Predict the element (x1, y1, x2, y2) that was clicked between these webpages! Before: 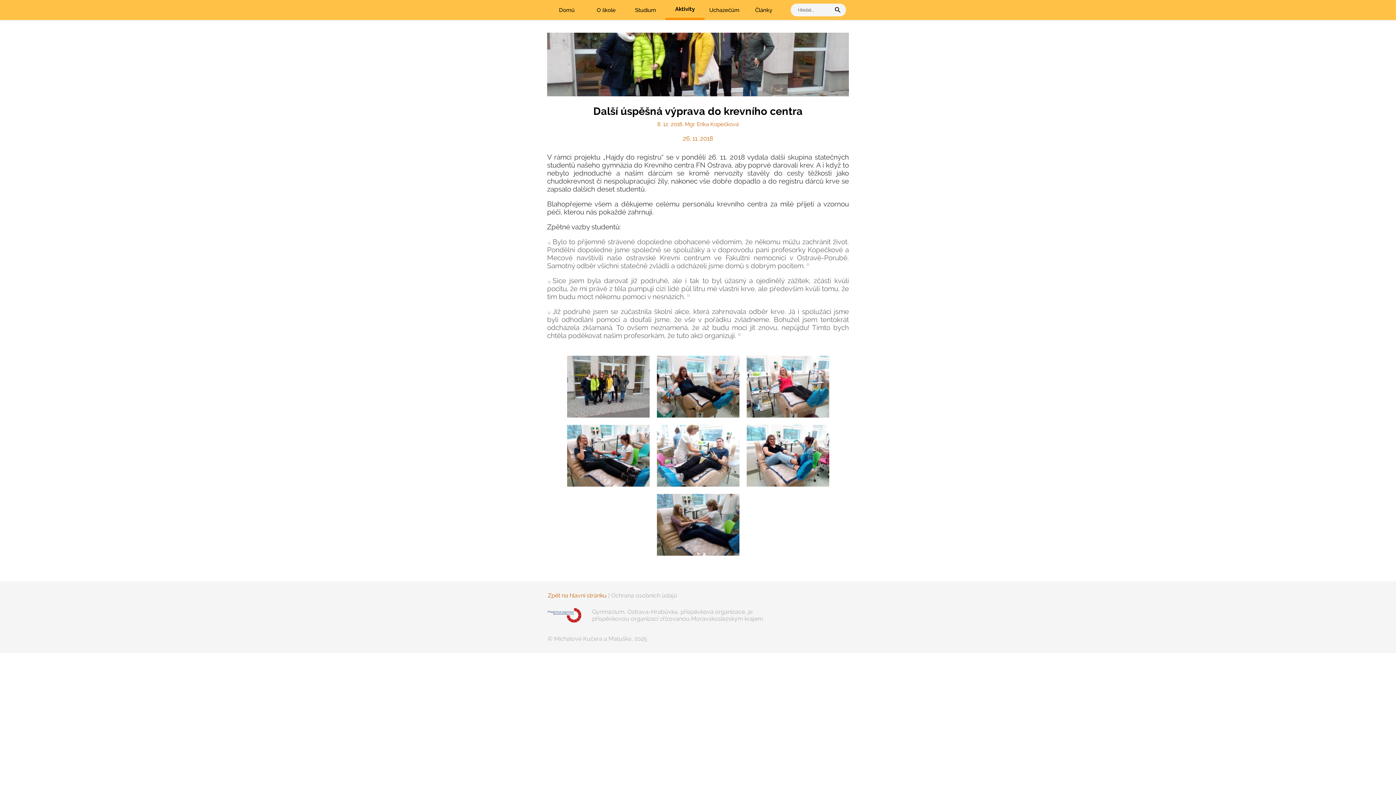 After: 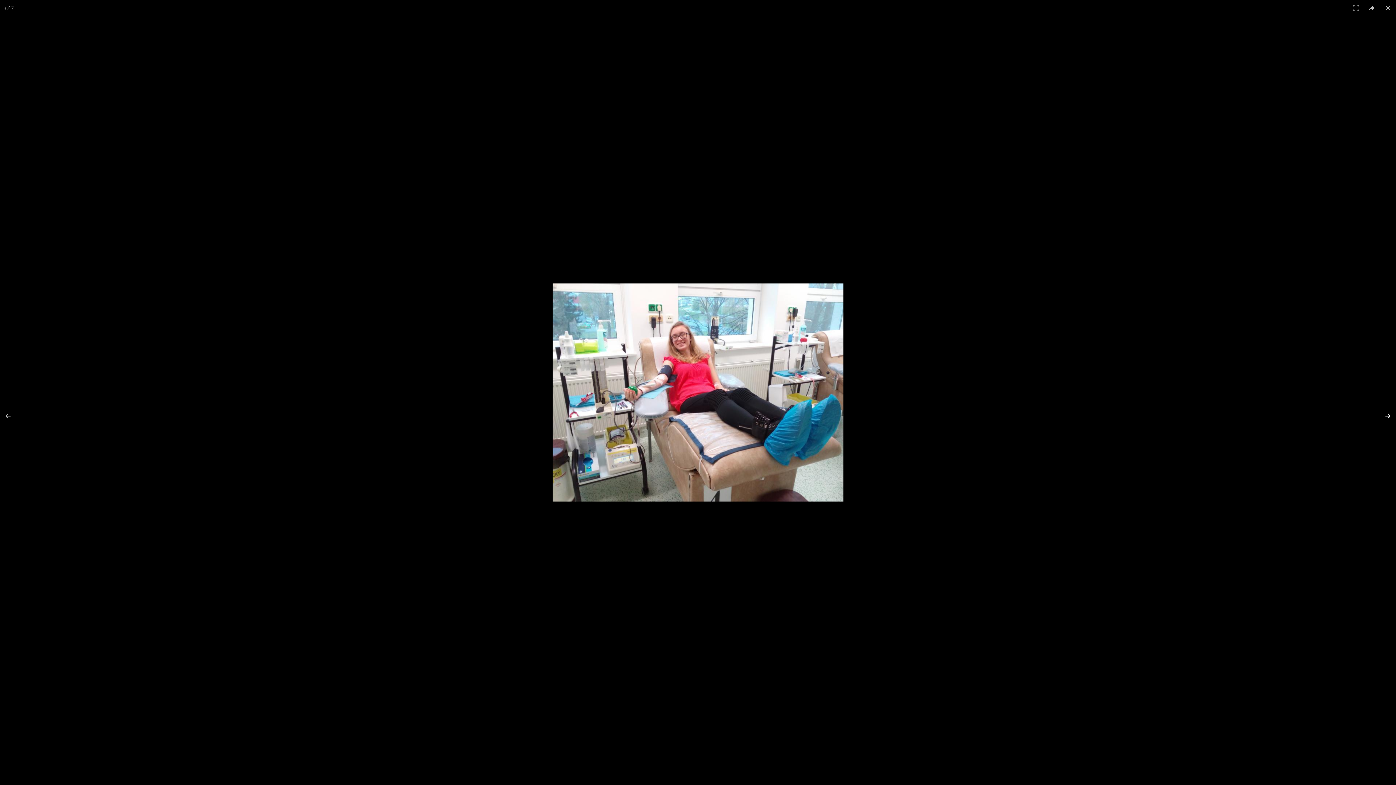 Action: bbox: (743, 352, 832, 421)